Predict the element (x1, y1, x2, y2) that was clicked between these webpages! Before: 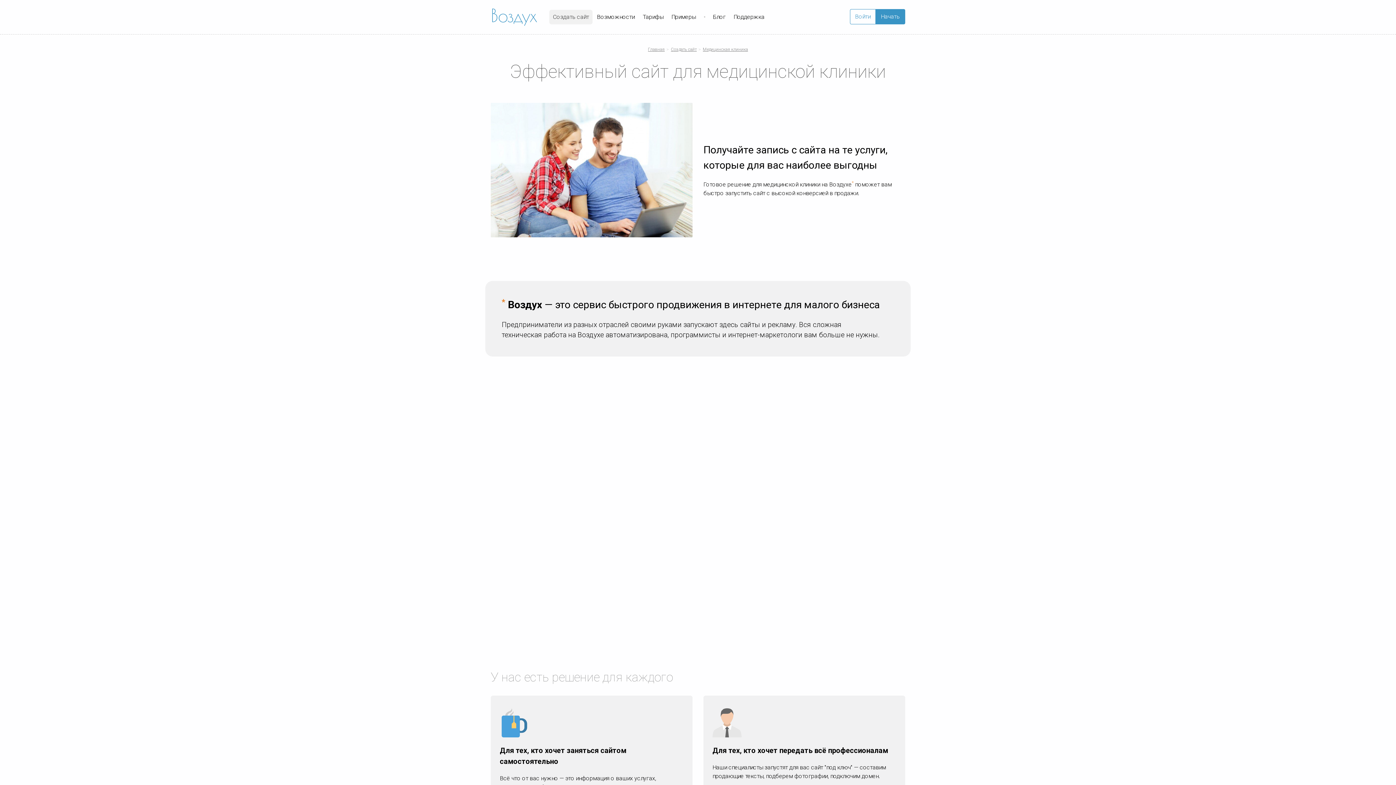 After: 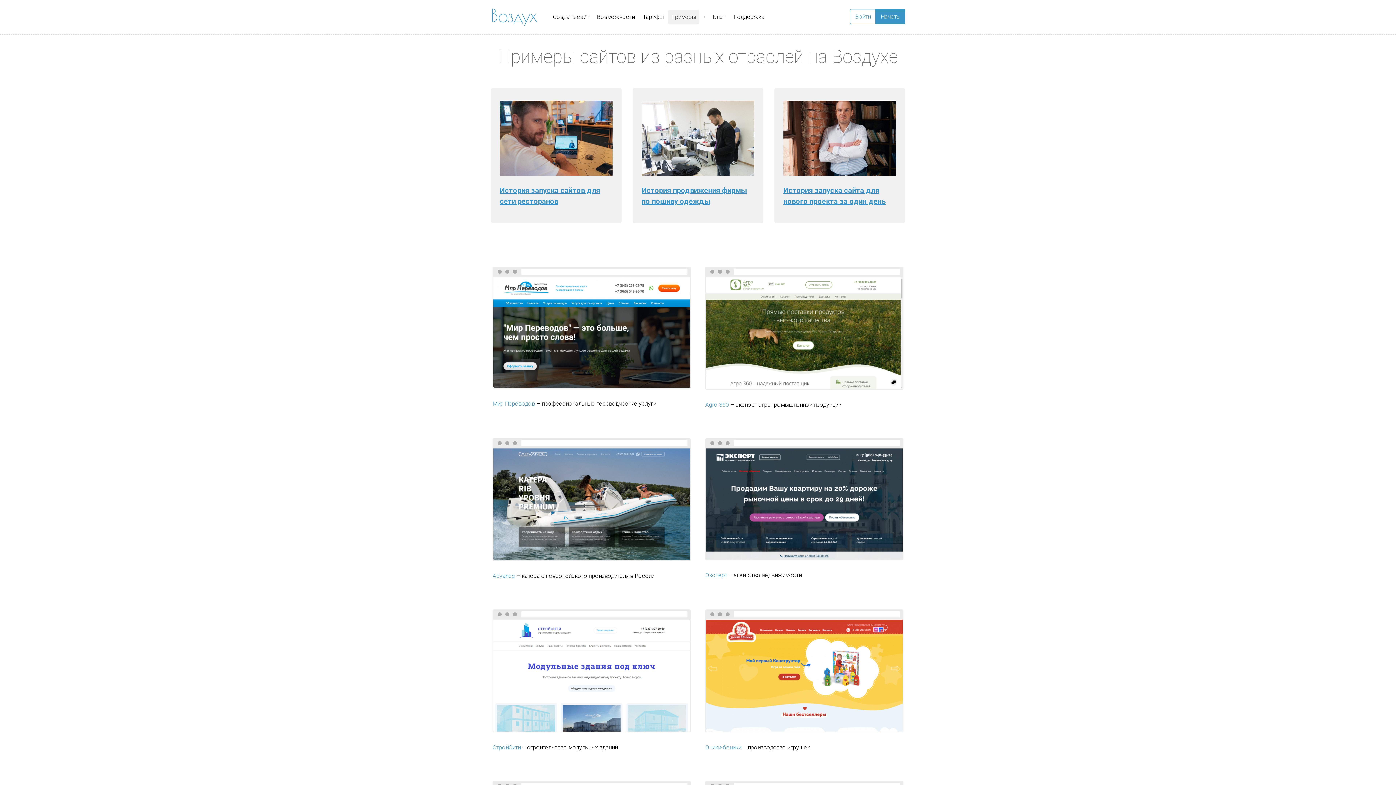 Action: label: Примеры bbox: (668, 9, 699, 24)